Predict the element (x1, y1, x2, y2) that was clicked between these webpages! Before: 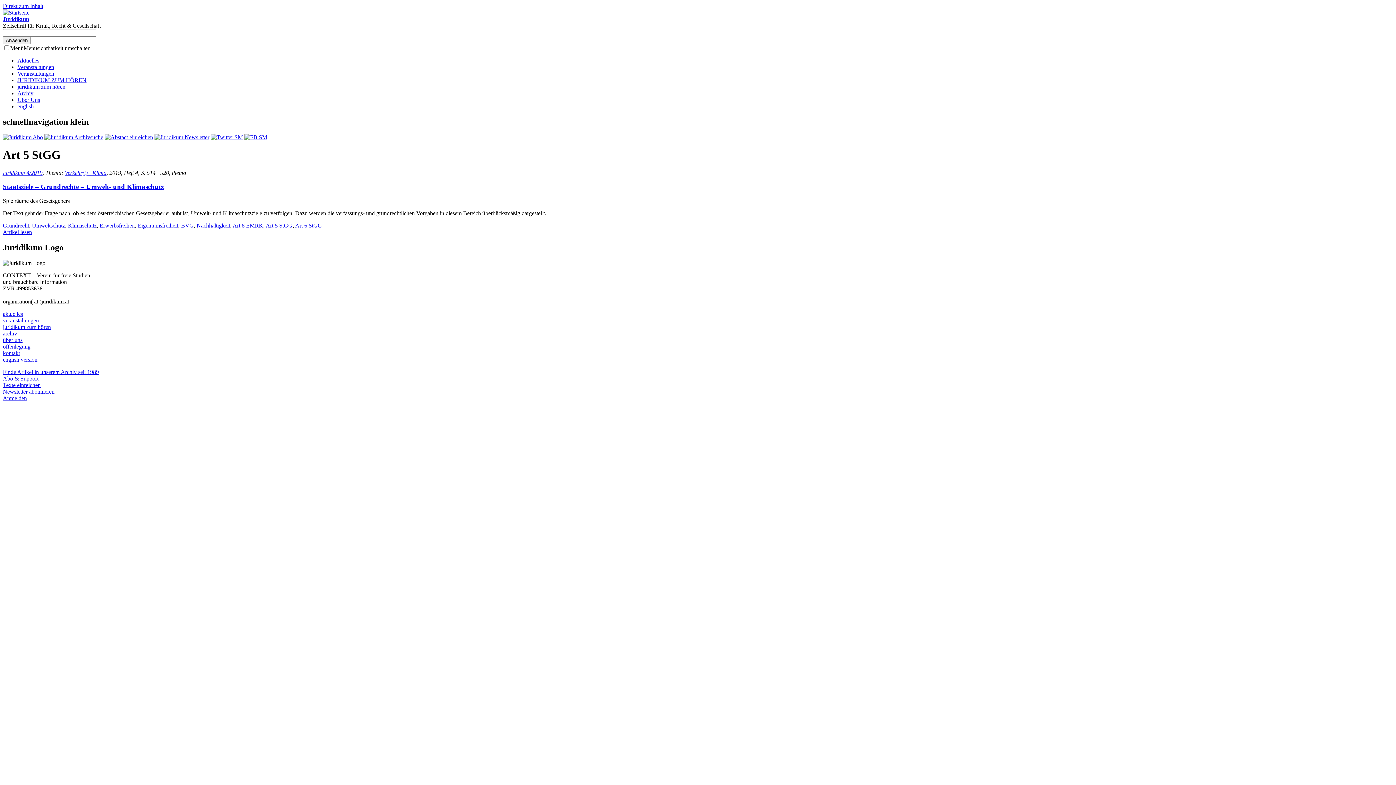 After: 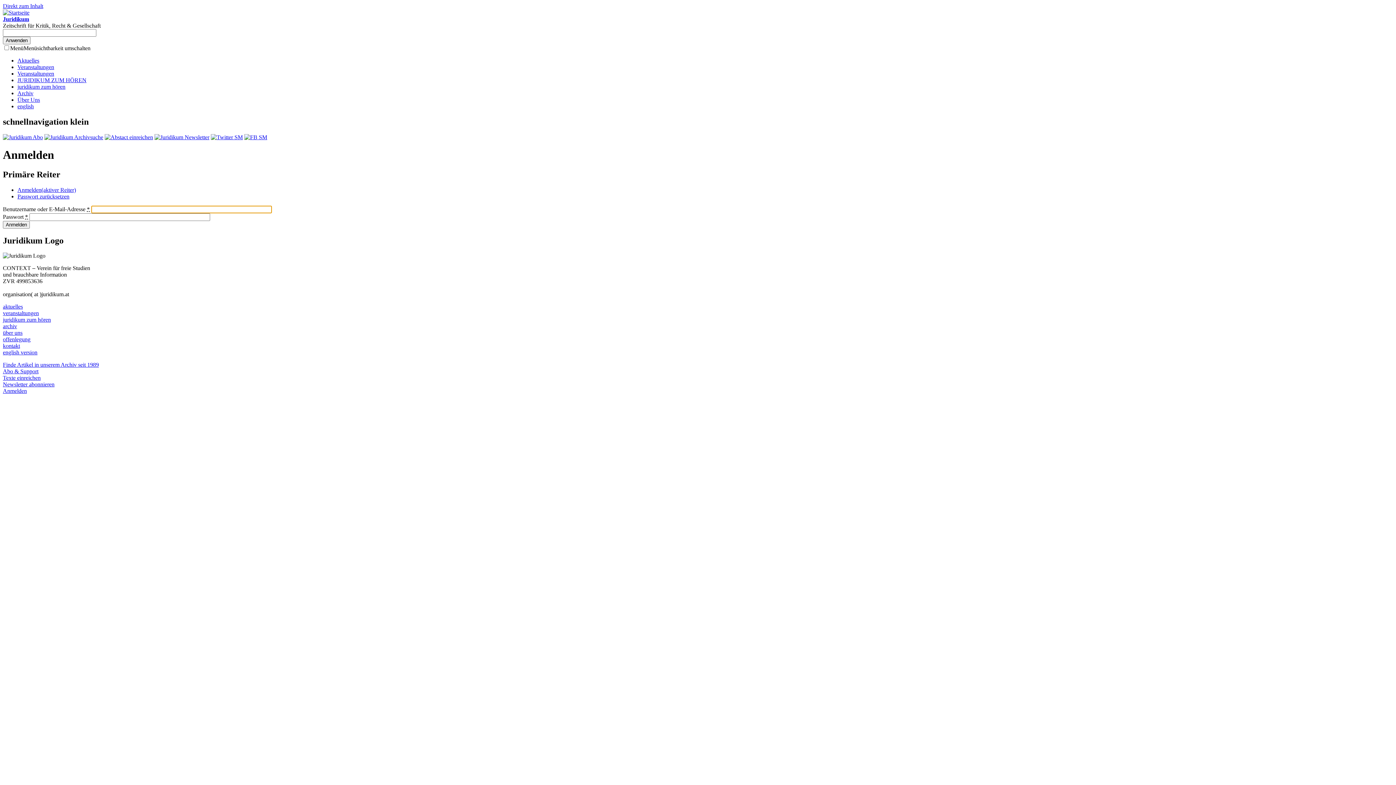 Action: label: Anmelden bbox: (2, 395, 26, 401)